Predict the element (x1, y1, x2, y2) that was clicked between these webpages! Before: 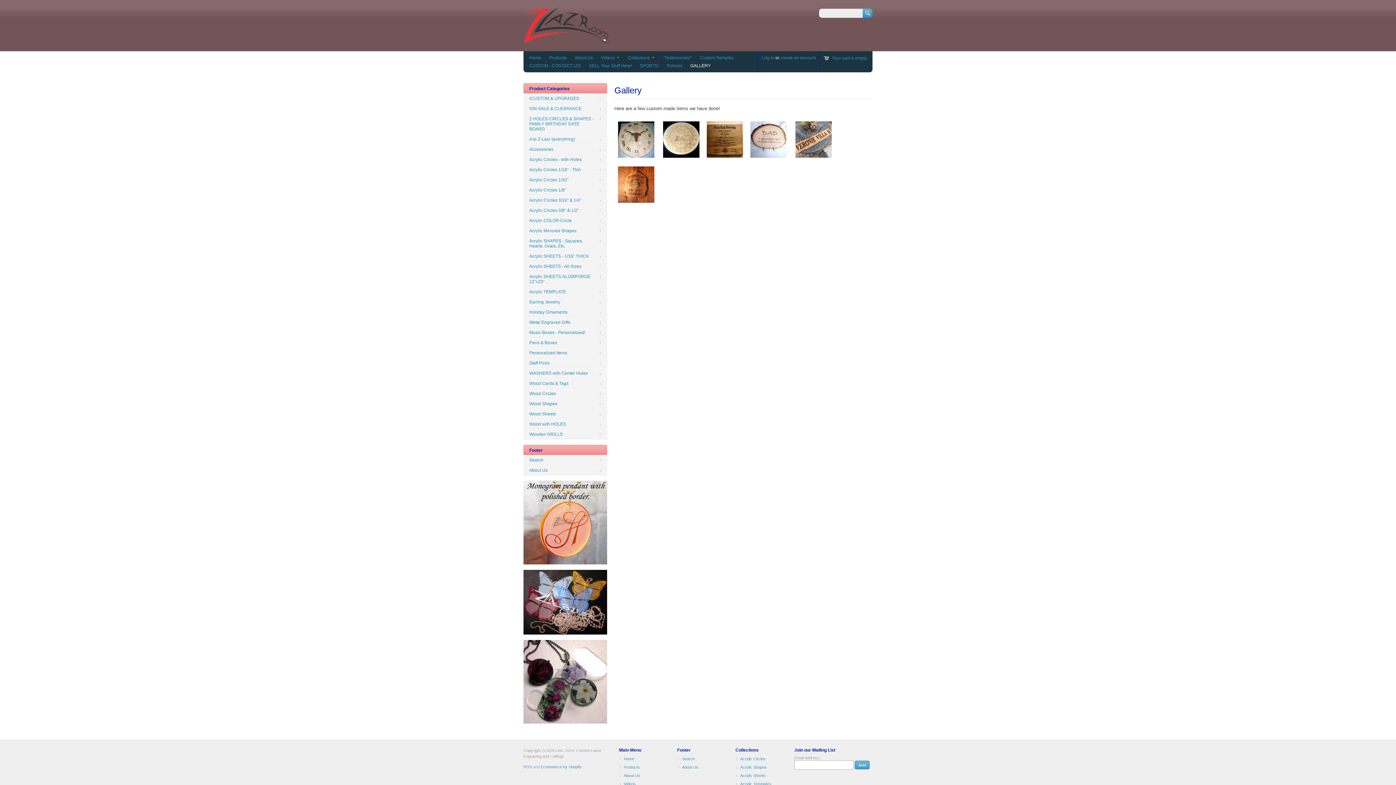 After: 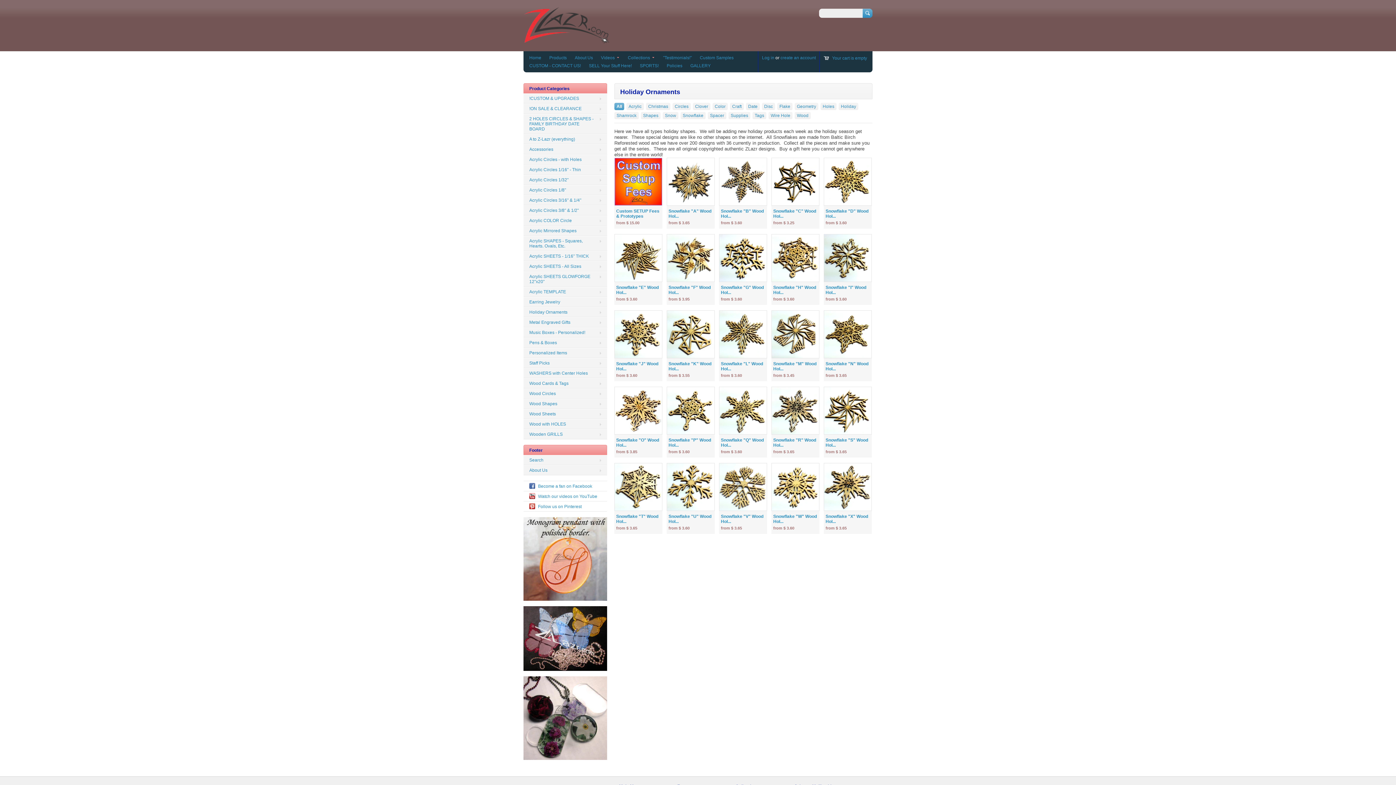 Action: label: Holiday Ornaments bbox: (523, 307, 607, 317)